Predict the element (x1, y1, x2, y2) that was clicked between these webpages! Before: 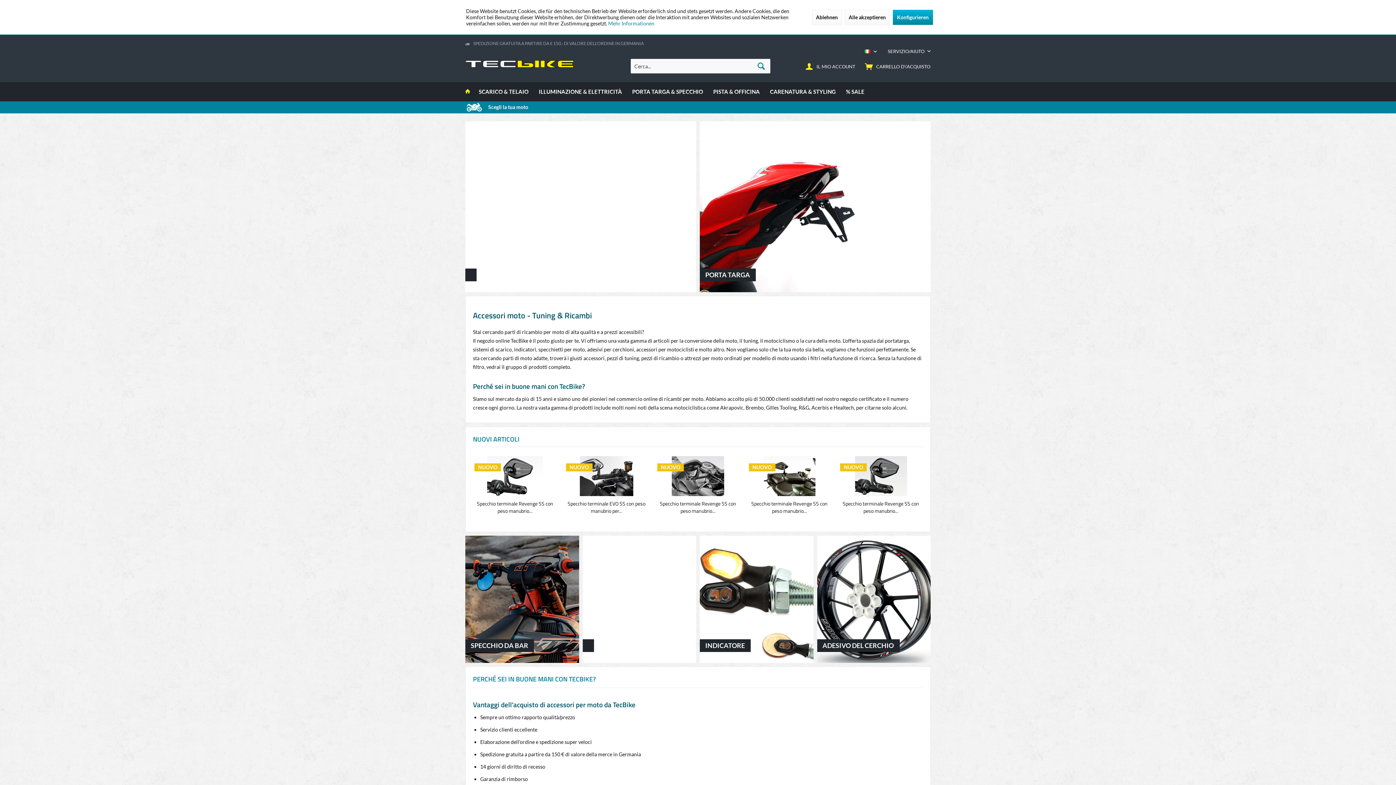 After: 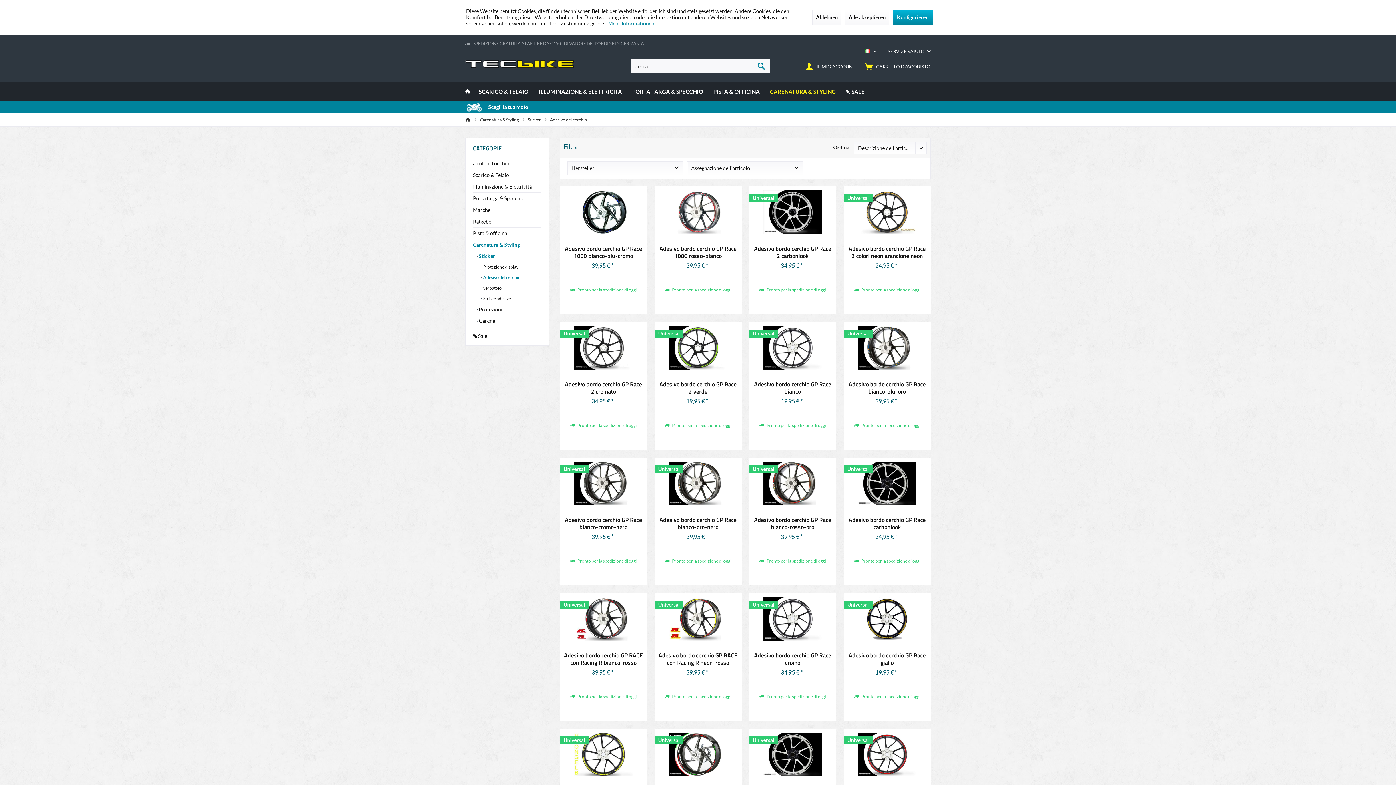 Action: bbox: (817, 535, 930, 663) label: ADESIVO DEL CERCHIO